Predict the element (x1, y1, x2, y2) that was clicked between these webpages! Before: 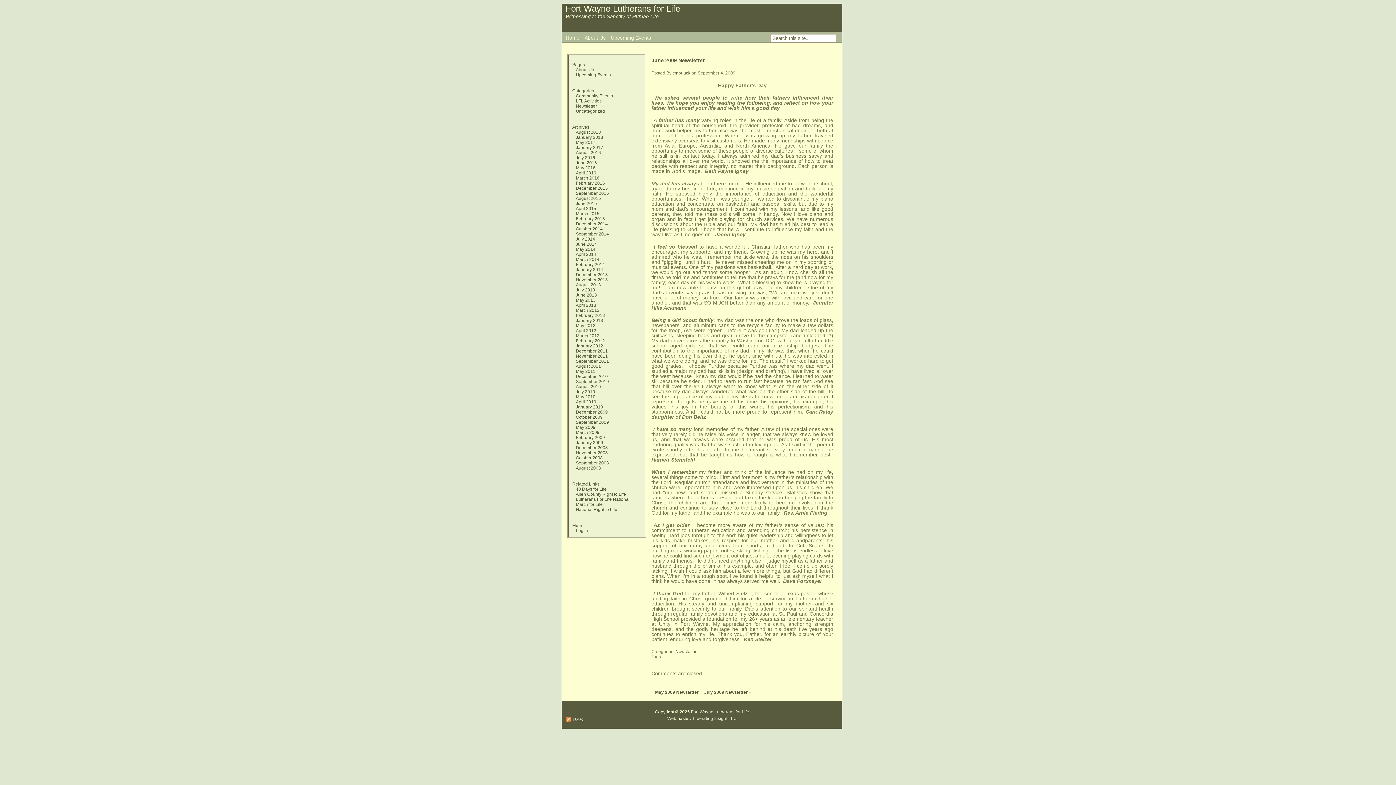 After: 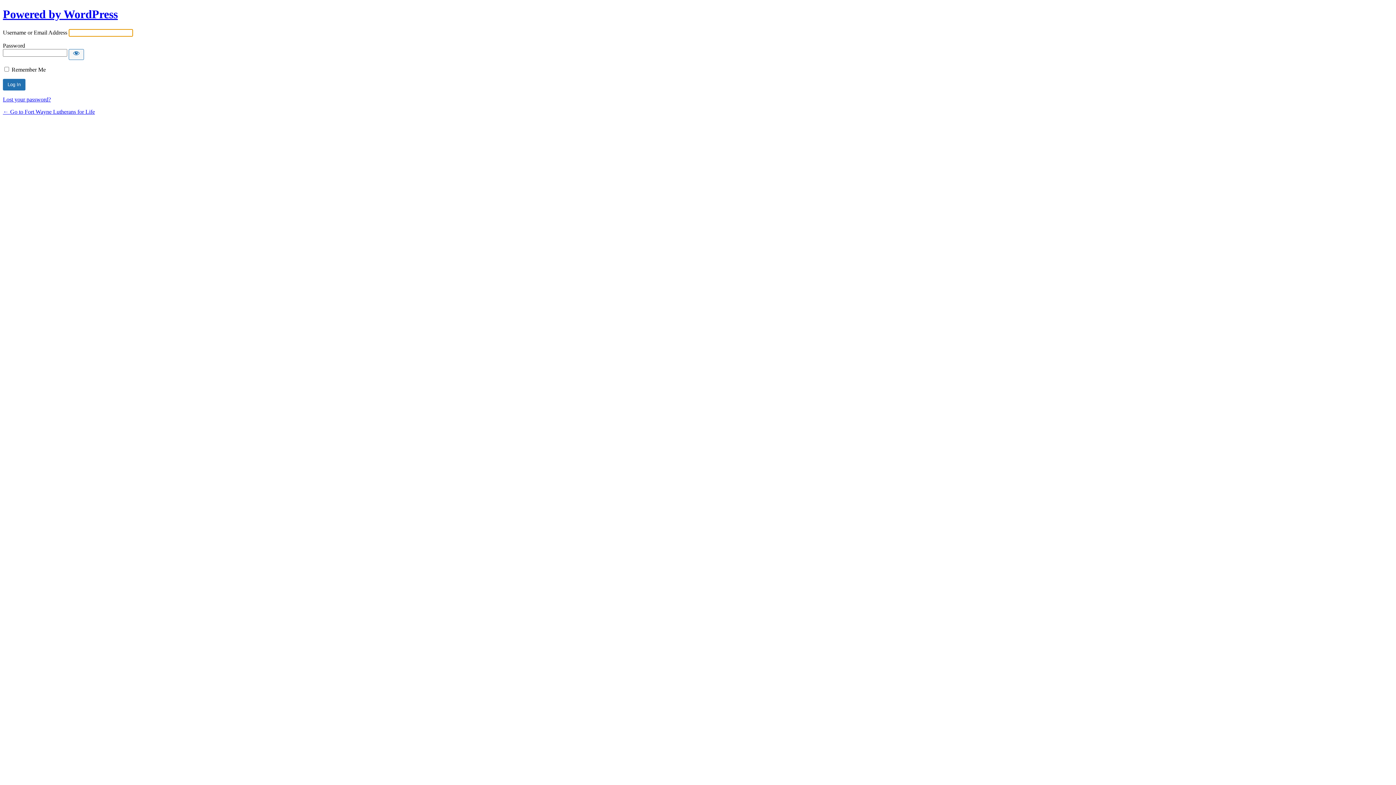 Action: label: Log in bbox: (576, 528, 588, 533)